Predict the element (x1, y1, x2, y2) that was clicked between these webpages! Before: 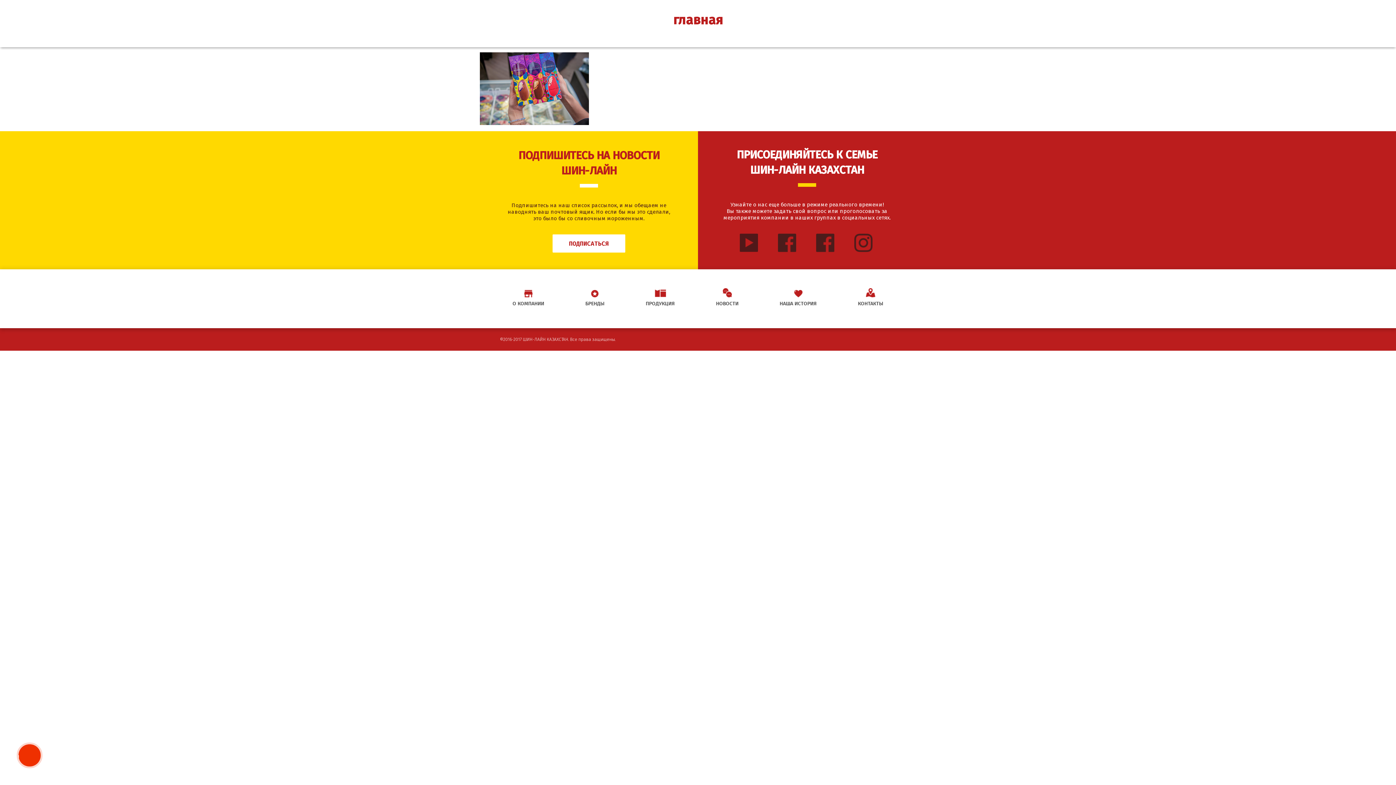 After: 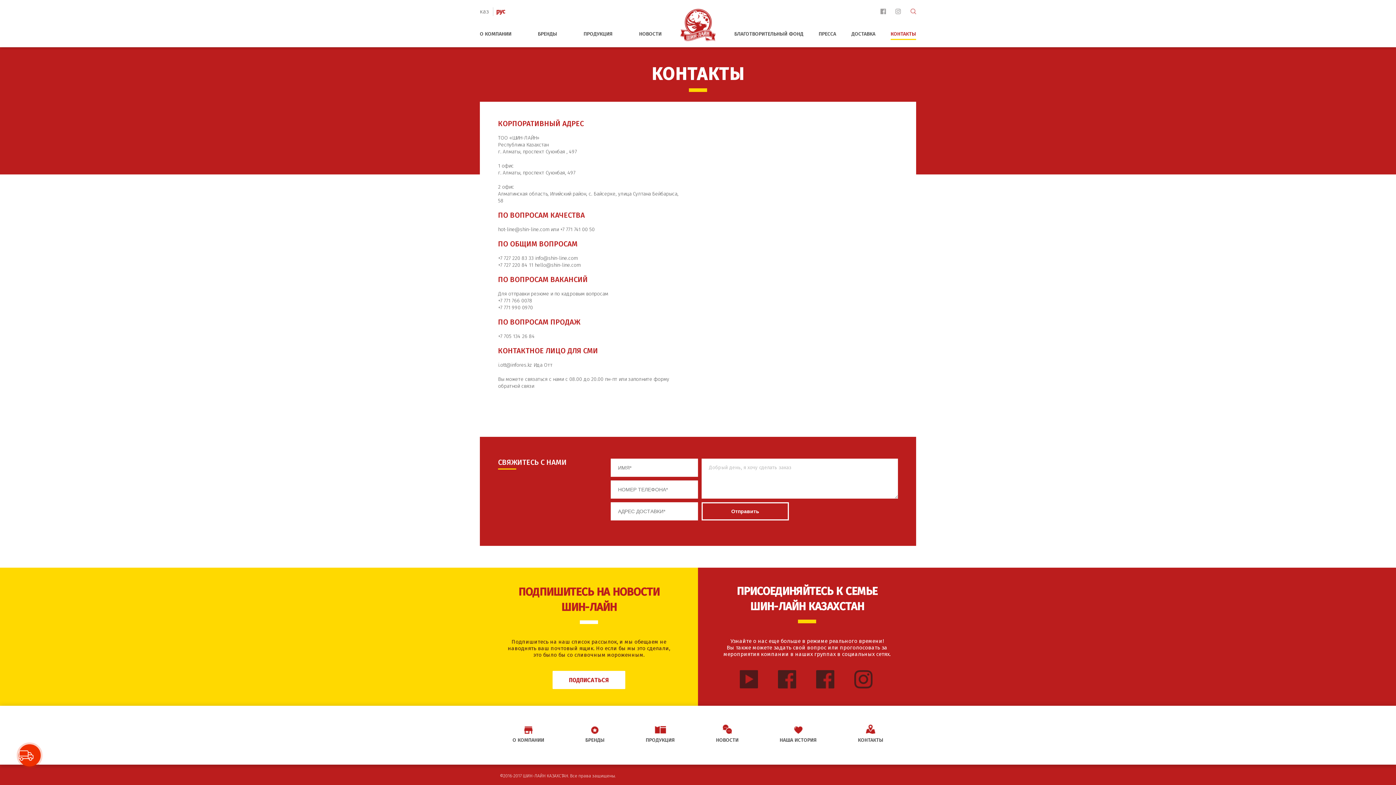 Action: bbox: (858, 293, 883, 306) label: КОНТАКТЫ